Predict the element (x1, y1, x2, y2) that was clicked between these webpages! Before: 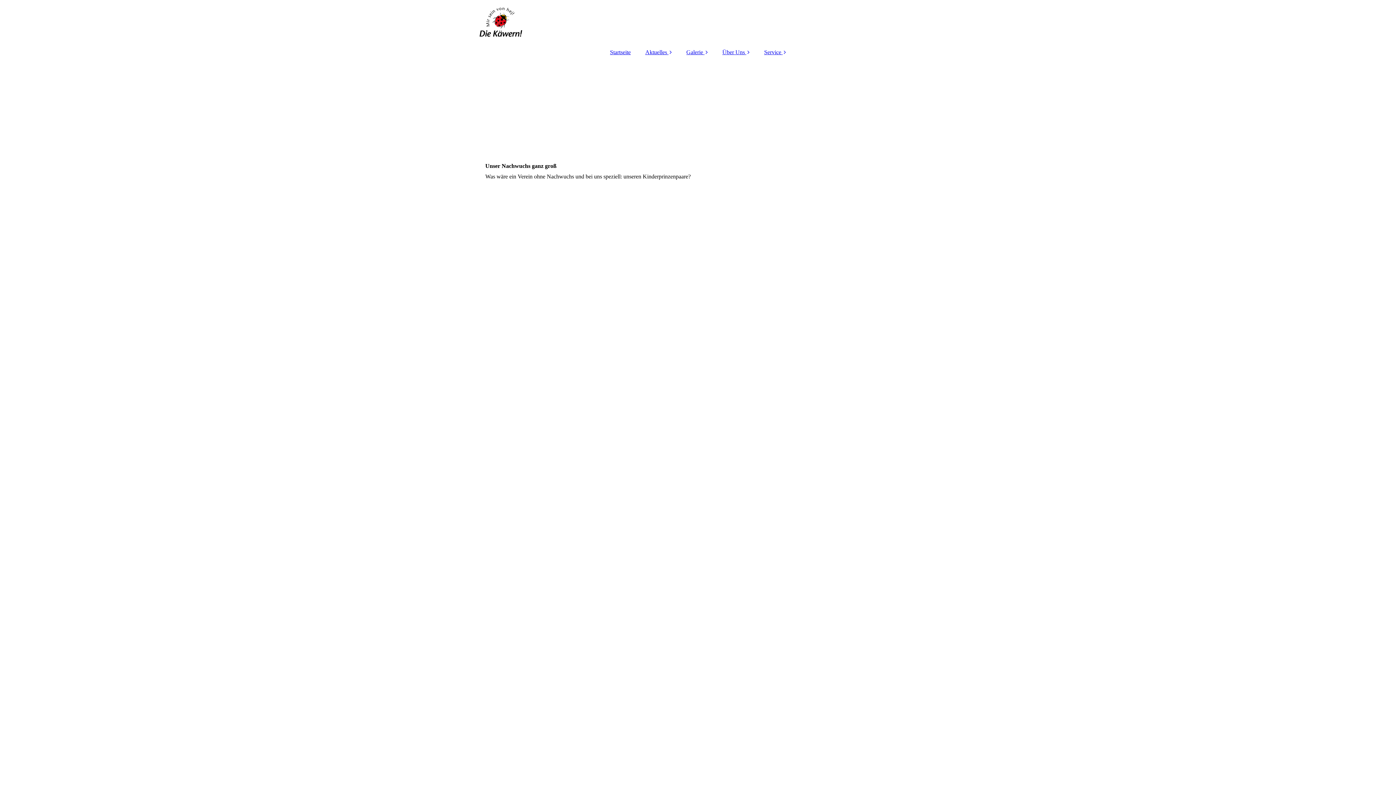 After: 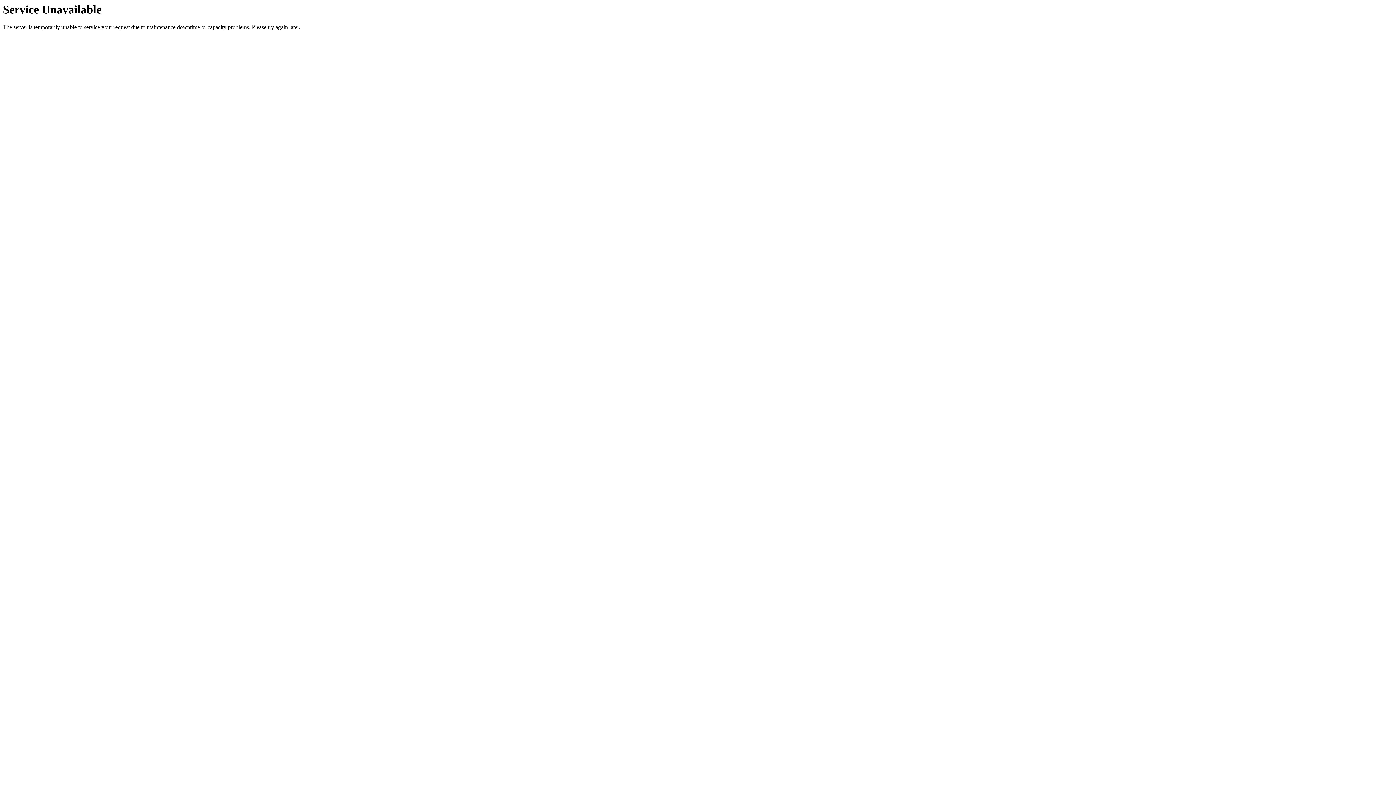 Action: label: Startseite bbox: (602, 45, 638, 59)